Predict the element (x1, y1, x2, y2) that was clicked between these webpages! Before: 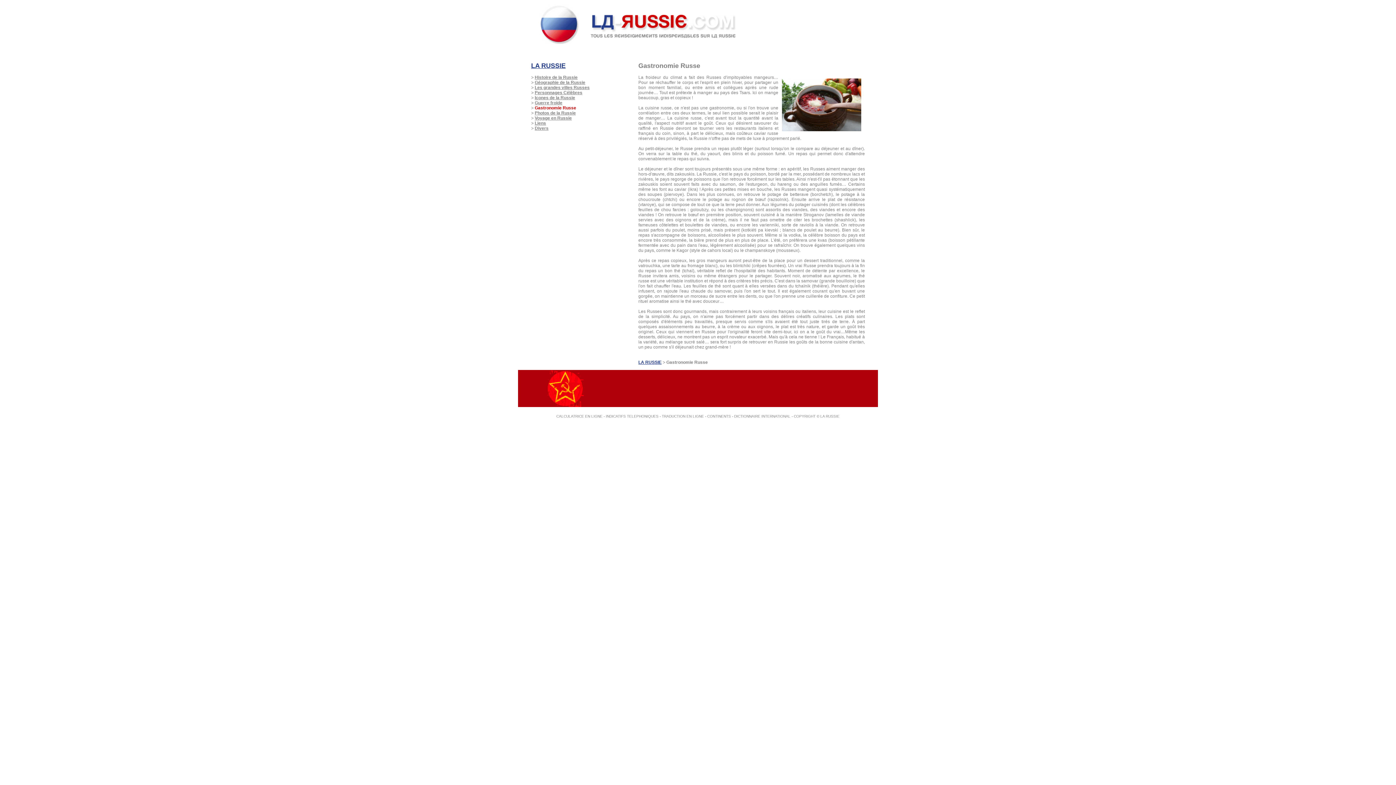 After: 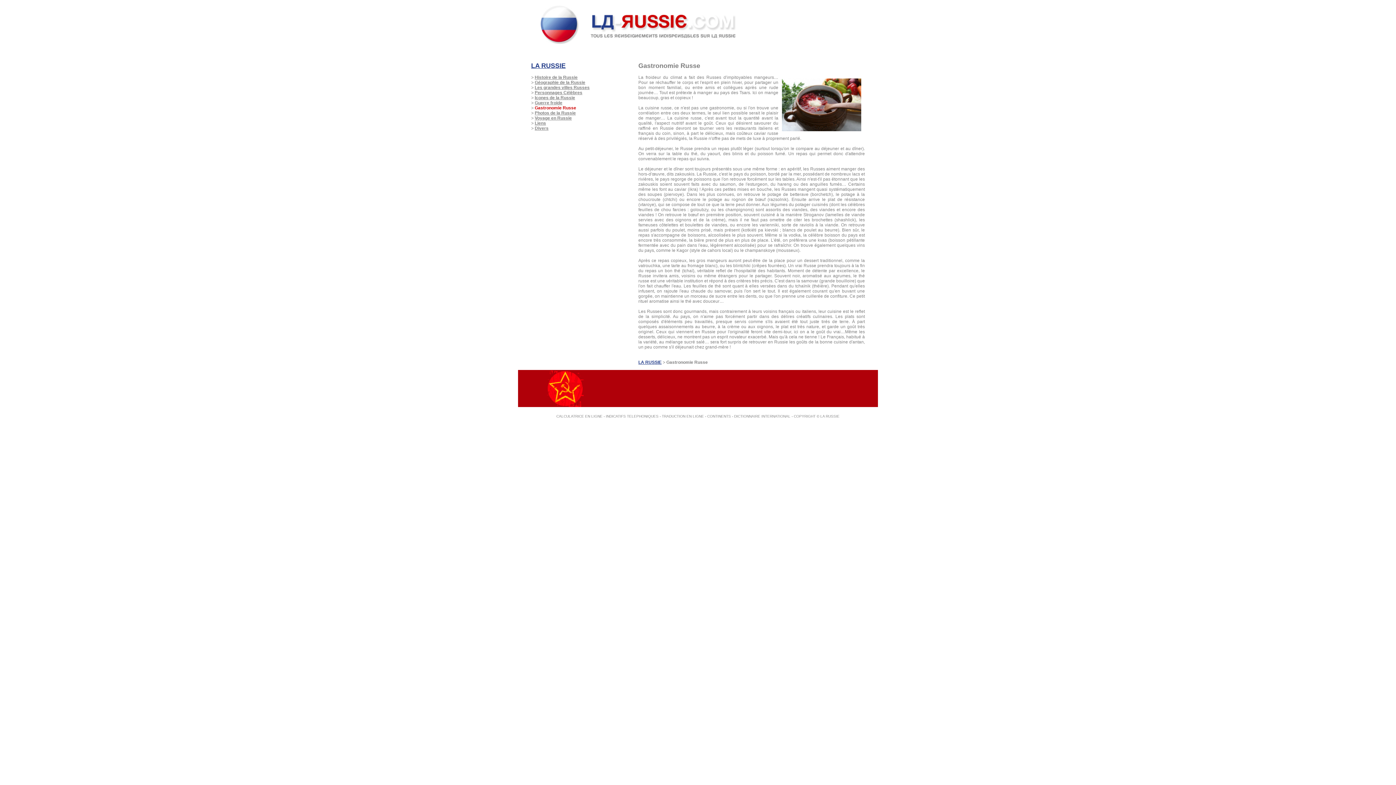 Action: bbox: (820, 414, 839, 418) label: LA RUSSIE